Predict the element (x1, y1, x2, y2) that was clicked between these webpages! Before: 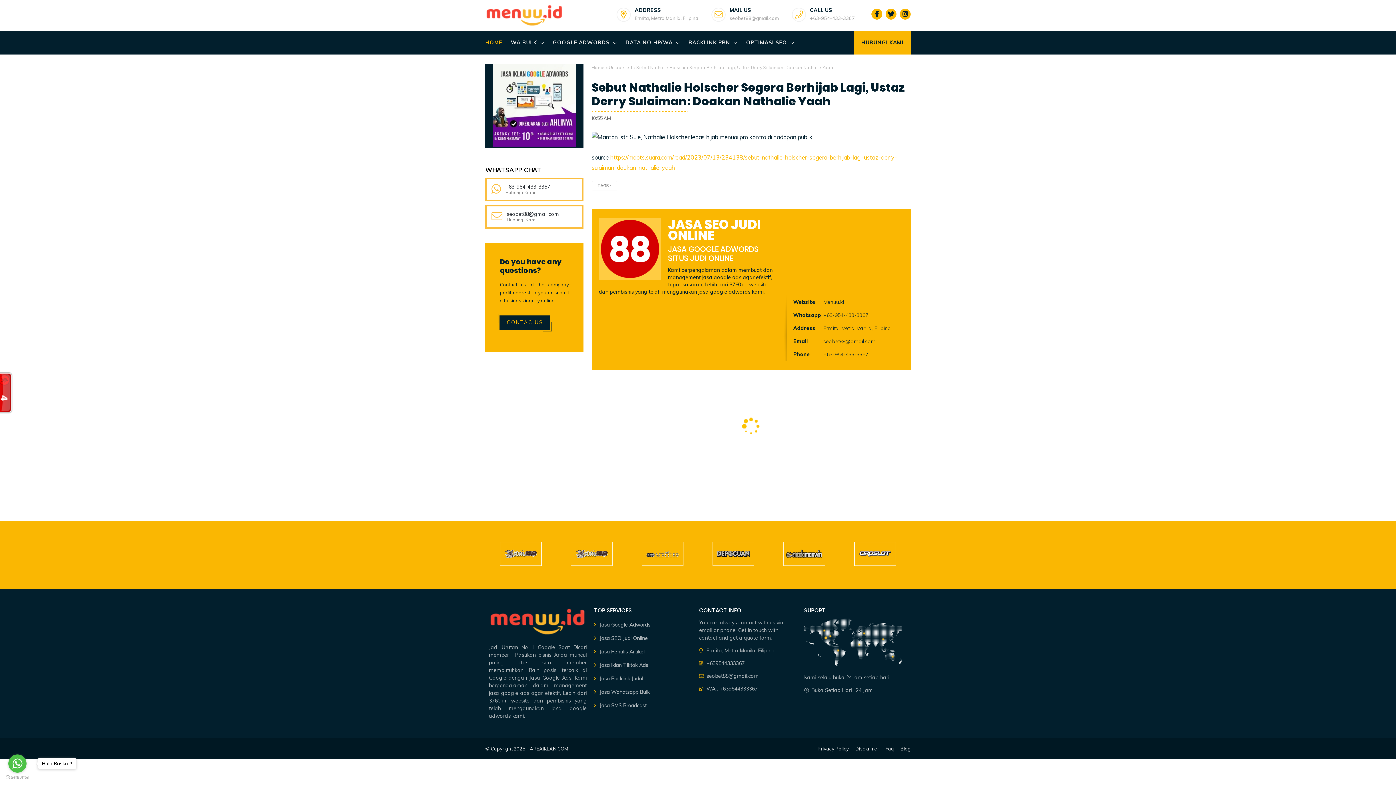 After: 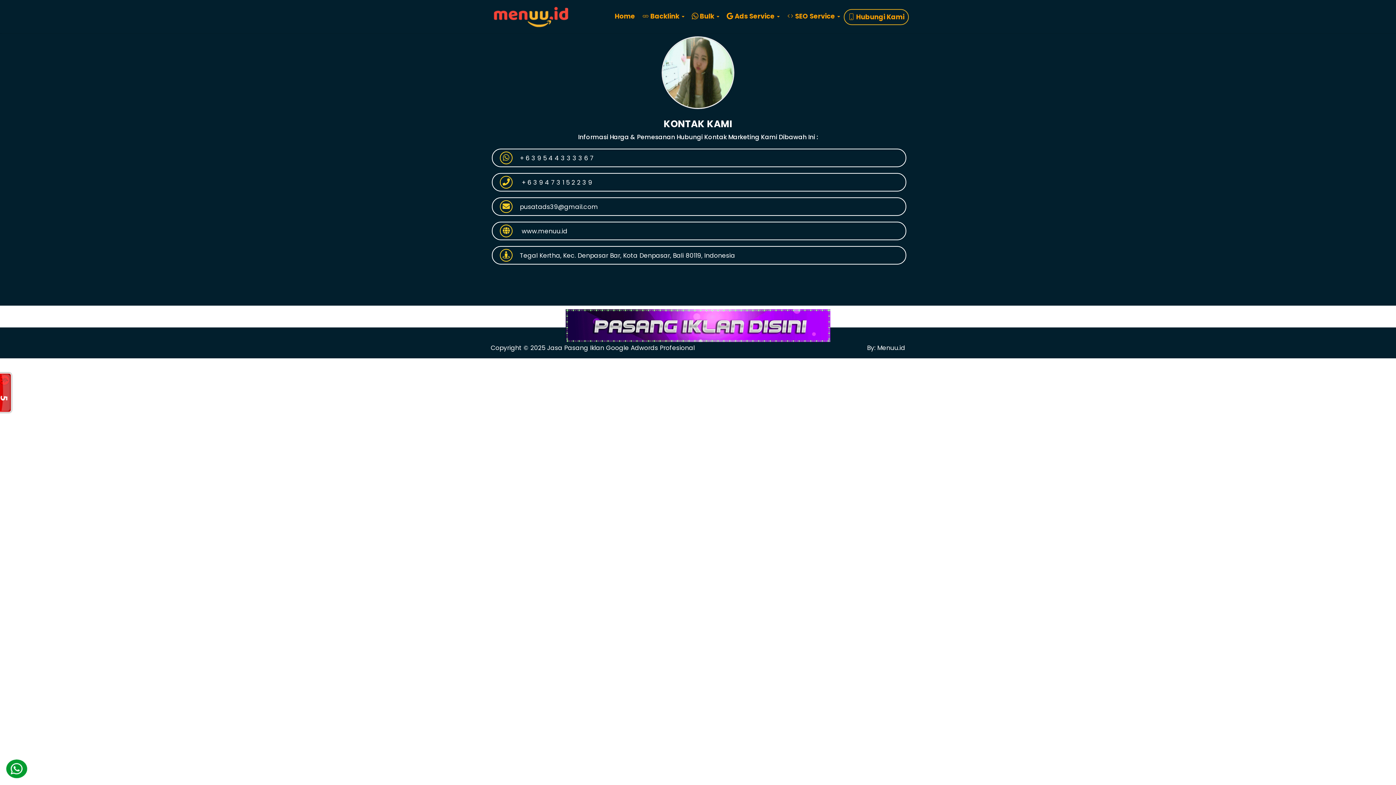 Action: bbox: (888, 10, 894, 17)